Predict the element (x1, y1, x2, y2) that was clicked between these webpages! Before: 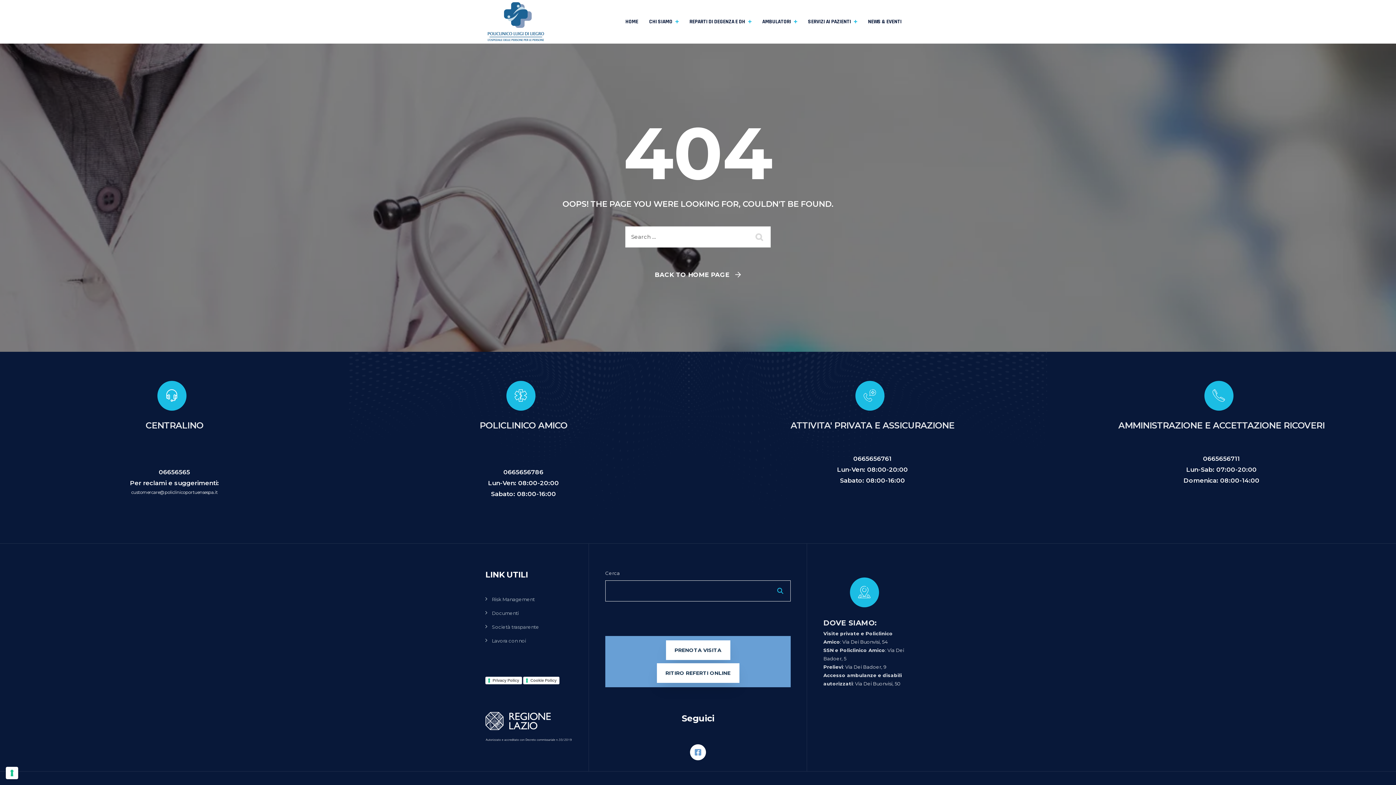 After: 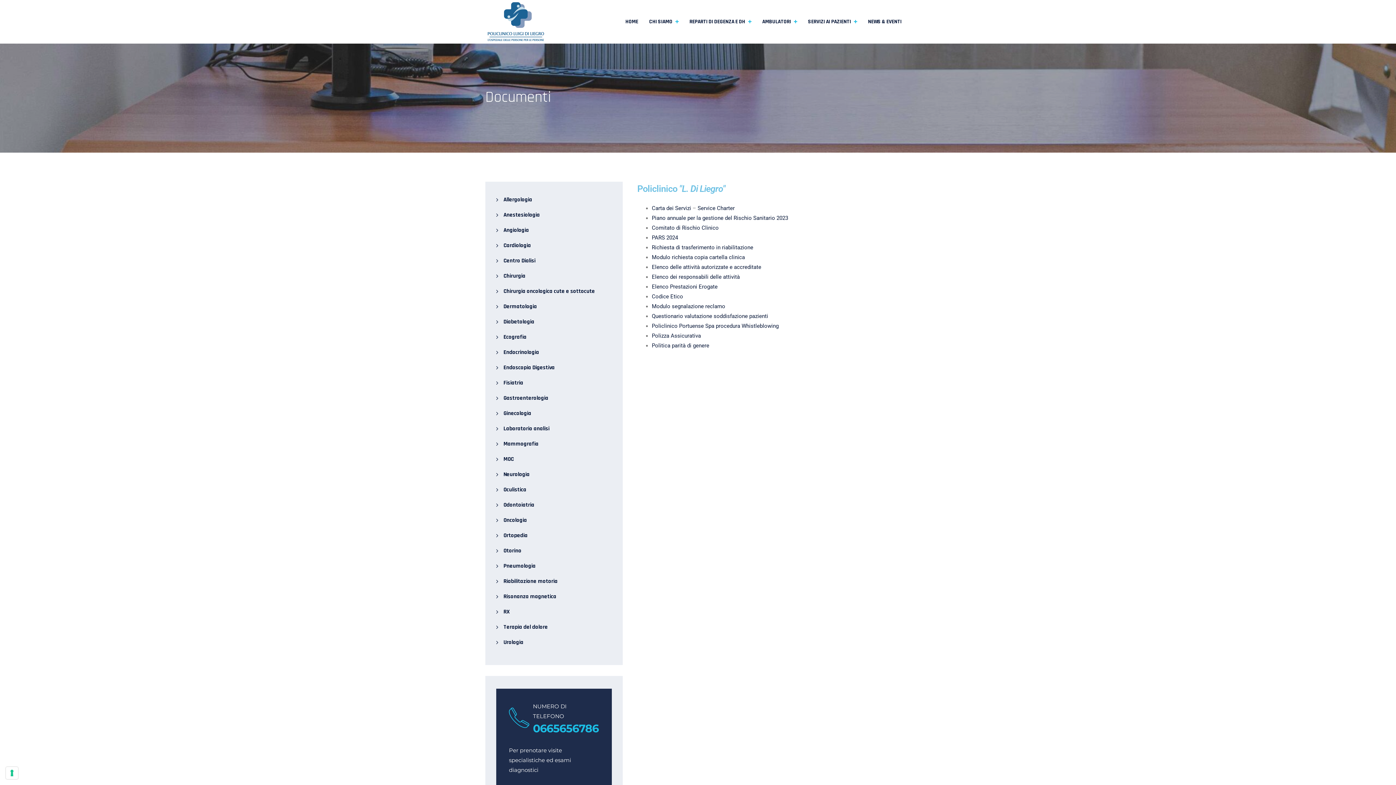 Action: label: Documenti bbox: (485, 609, 518, 617)